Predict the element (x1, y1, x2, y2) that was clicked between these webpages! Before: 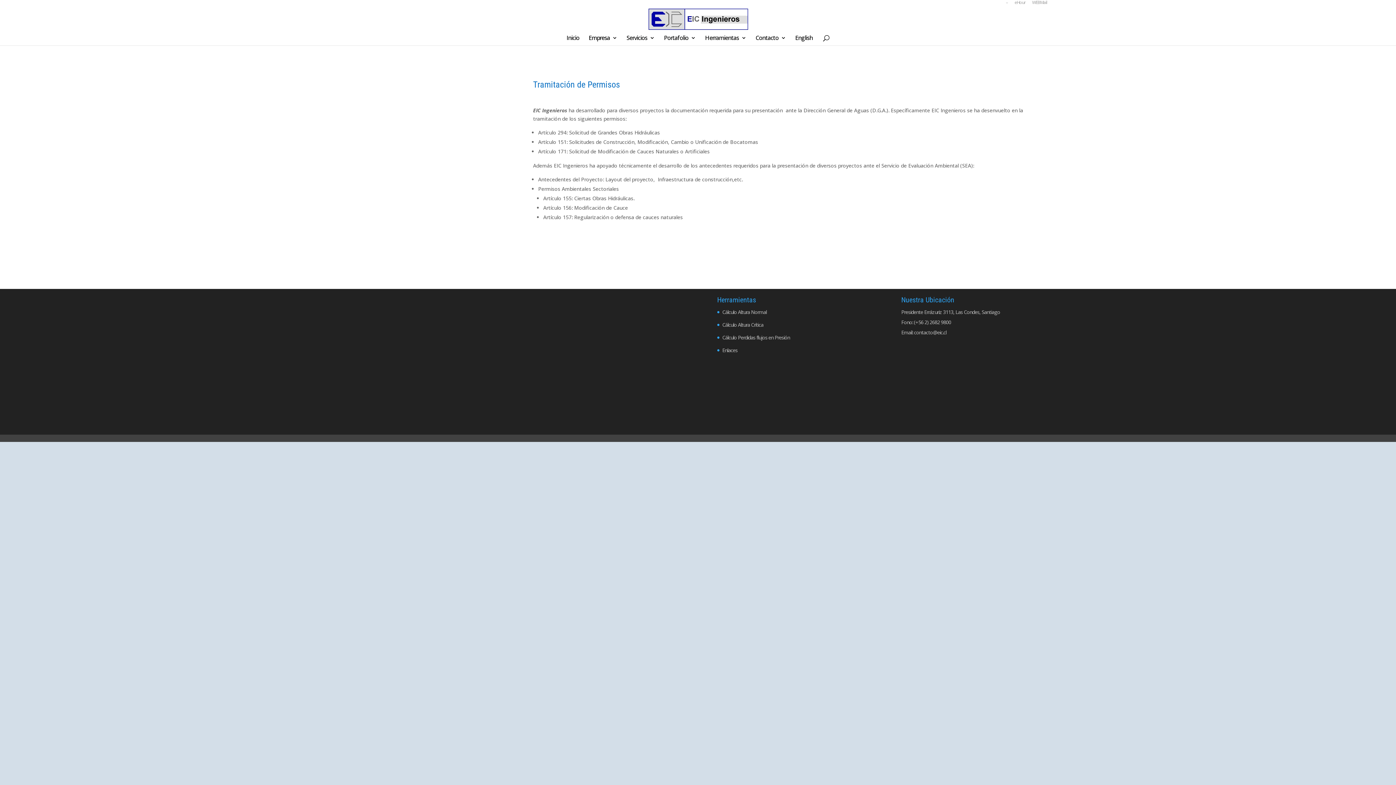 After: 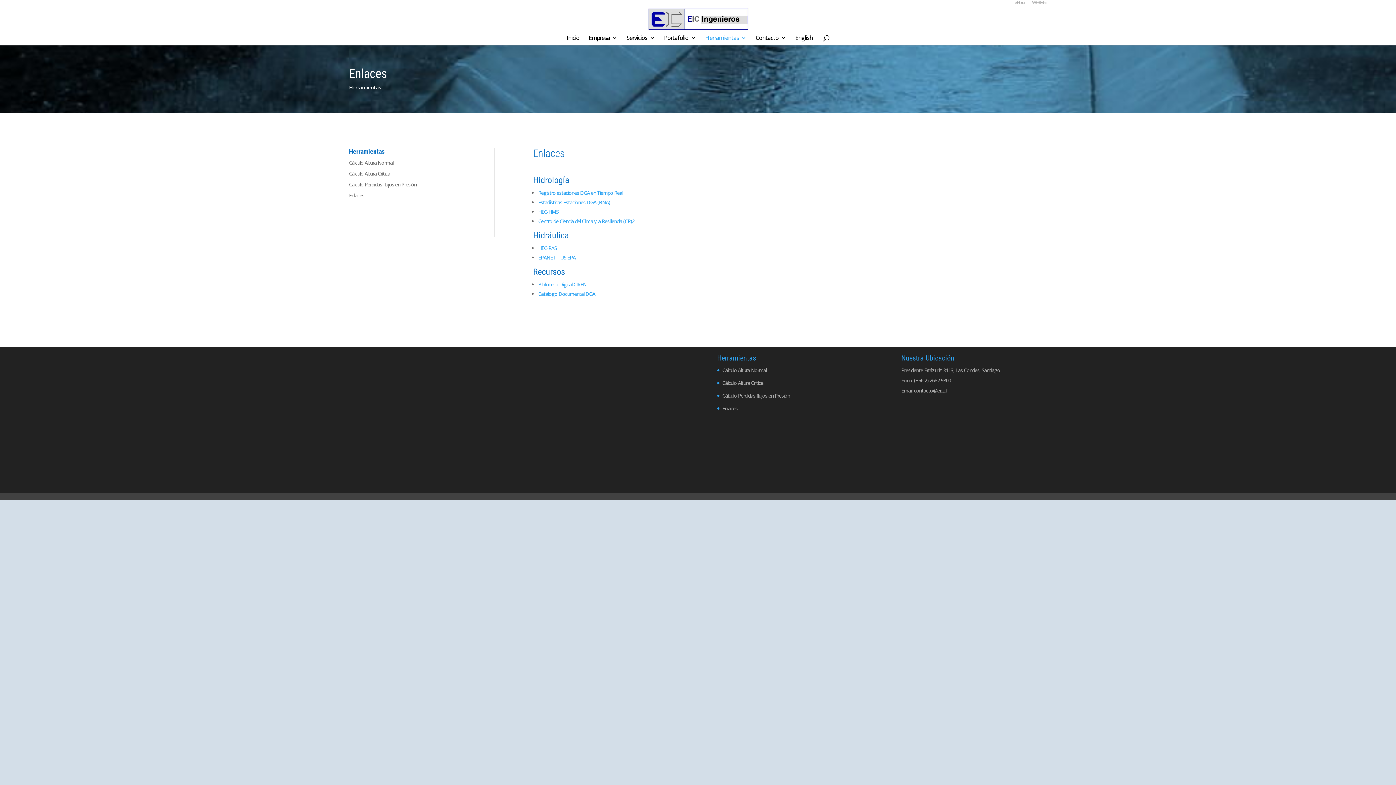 Action: label: Enlaces bbox: (722, 346, 737, 353)